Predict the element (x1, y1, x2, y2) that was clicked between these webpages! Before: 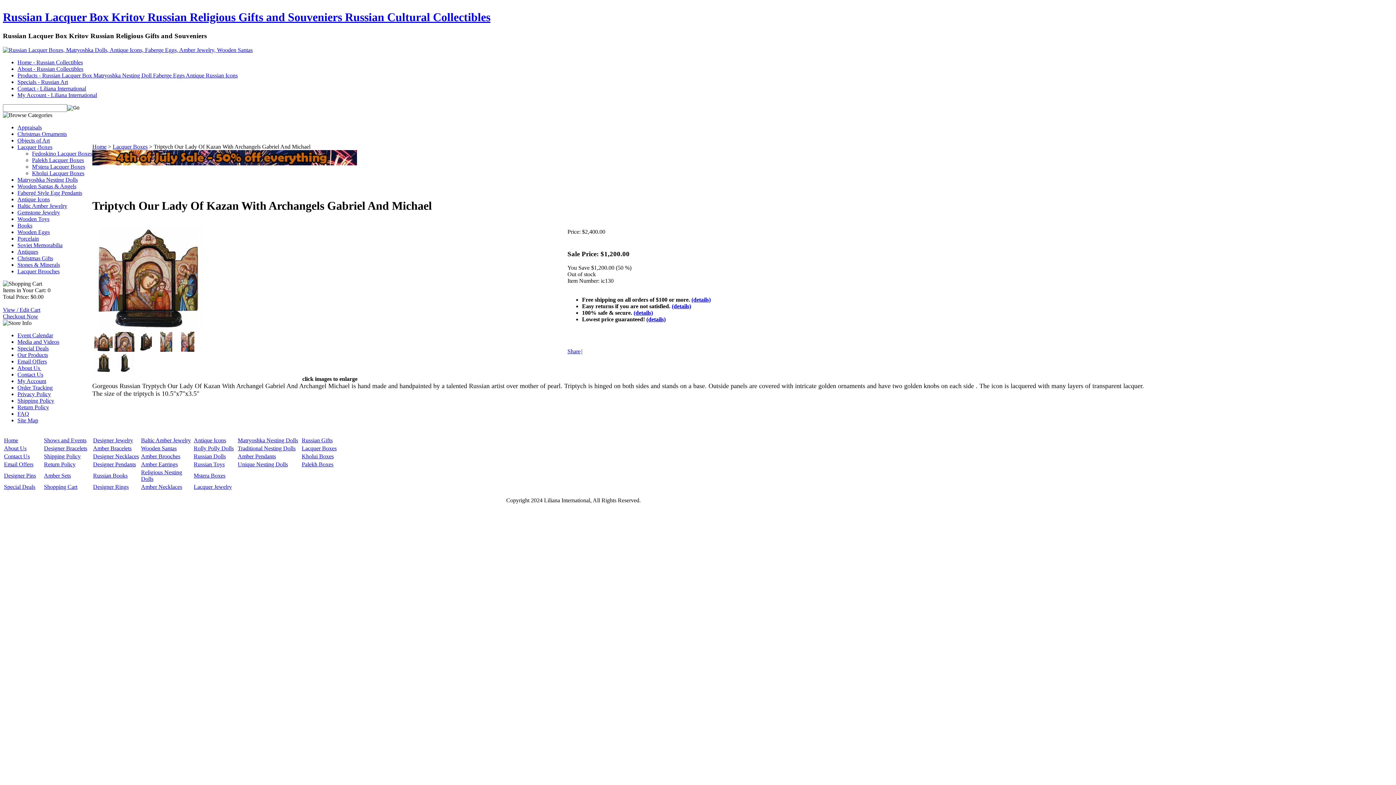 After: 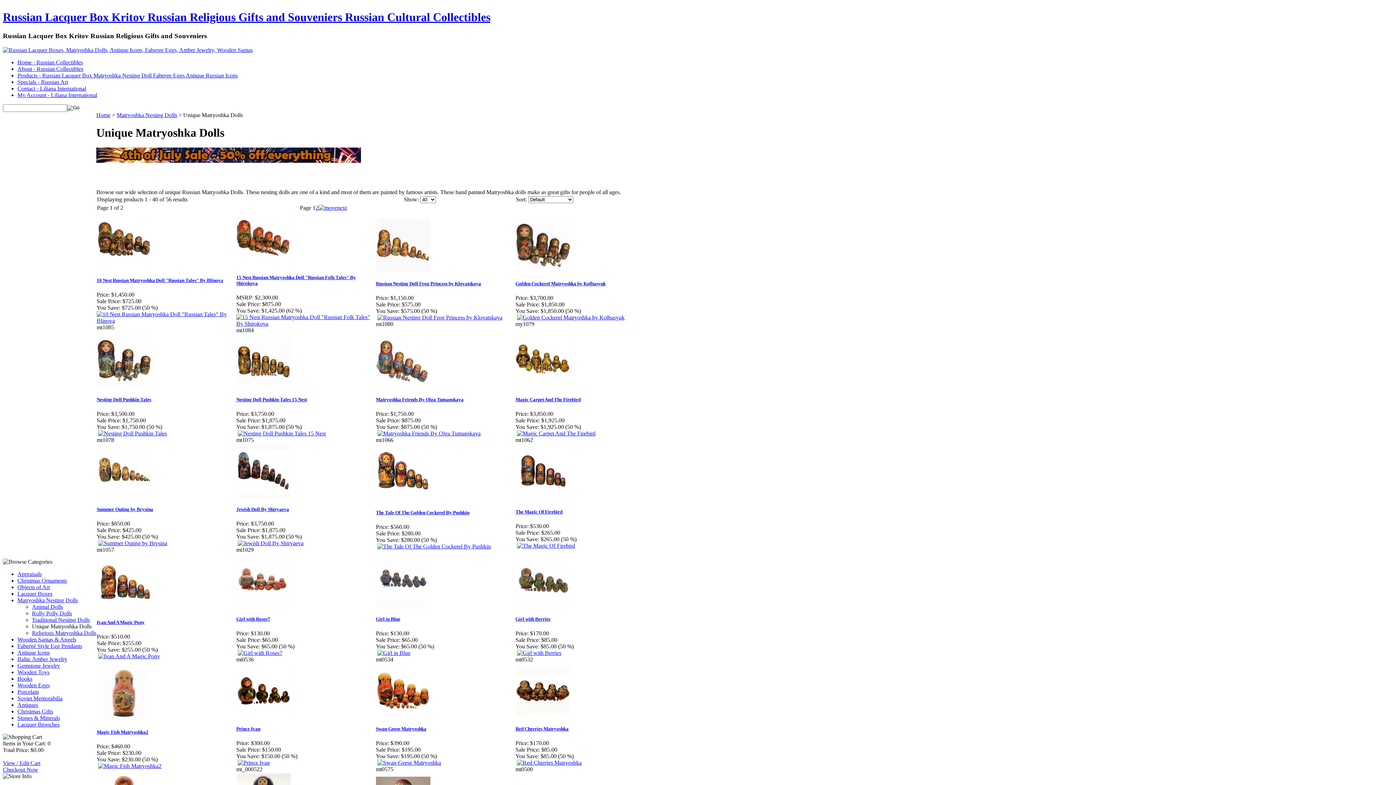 Action: bbox: (237, 461, 288, 467) label: Unique Nesting Dolls